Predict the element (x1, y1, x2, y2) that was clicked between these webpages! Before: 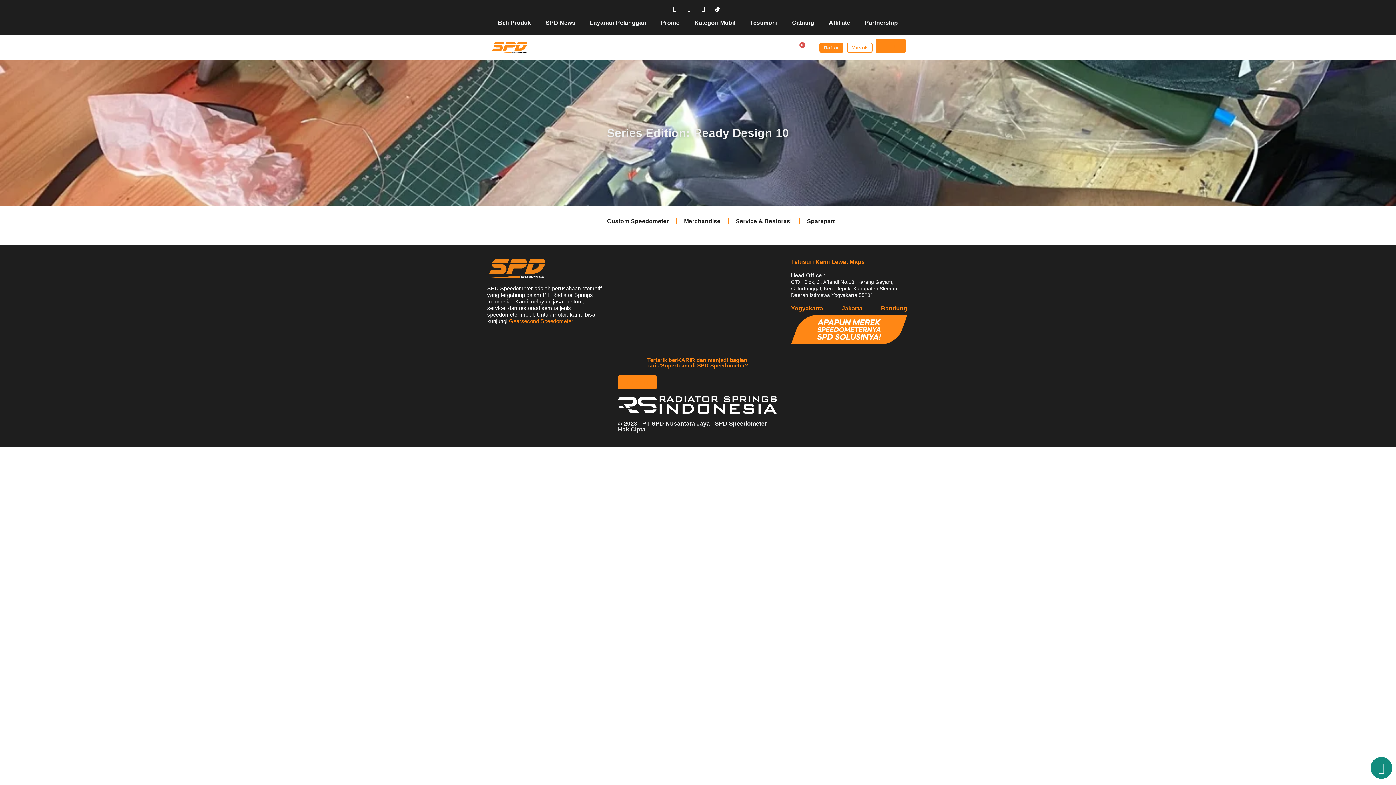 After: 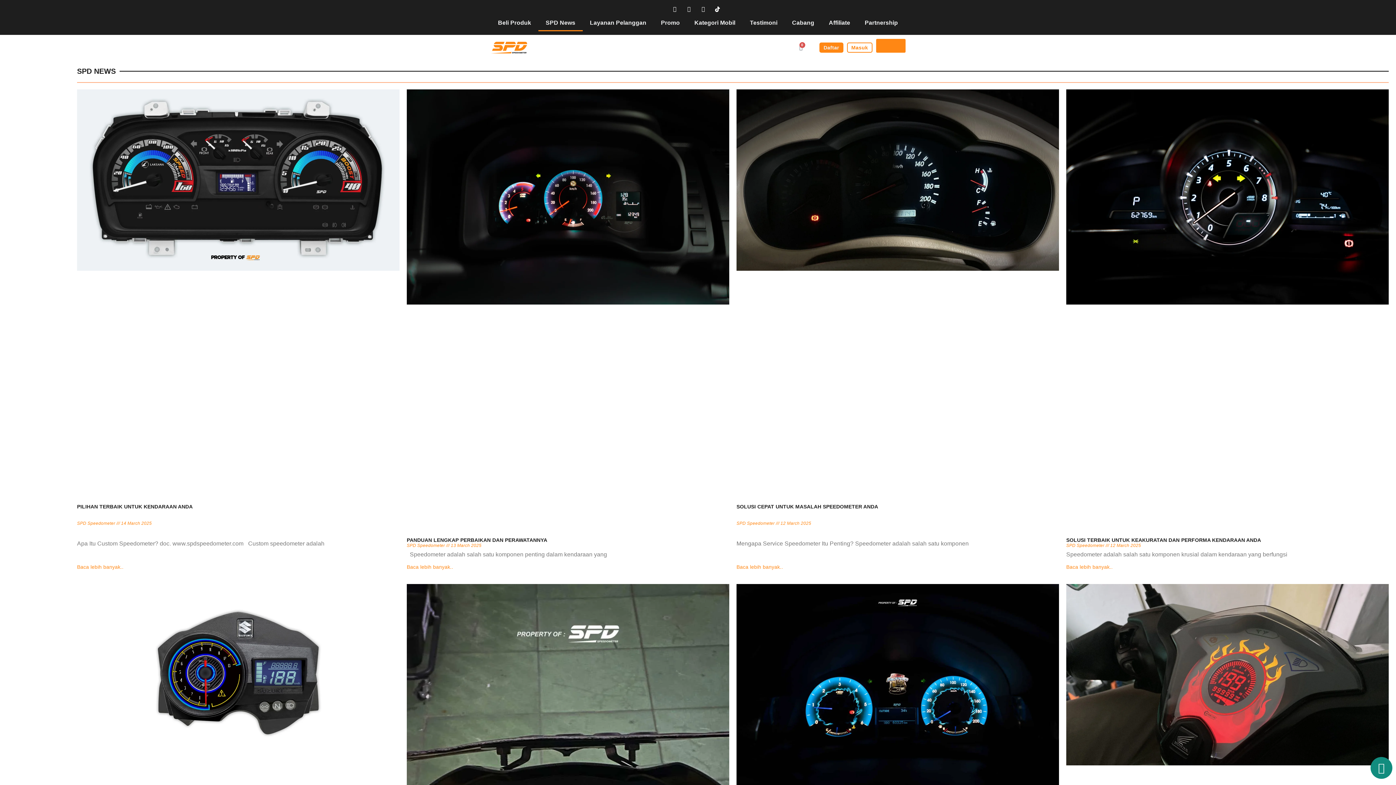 Action: label: SPD News bbox: (538, 14, 582, 31)